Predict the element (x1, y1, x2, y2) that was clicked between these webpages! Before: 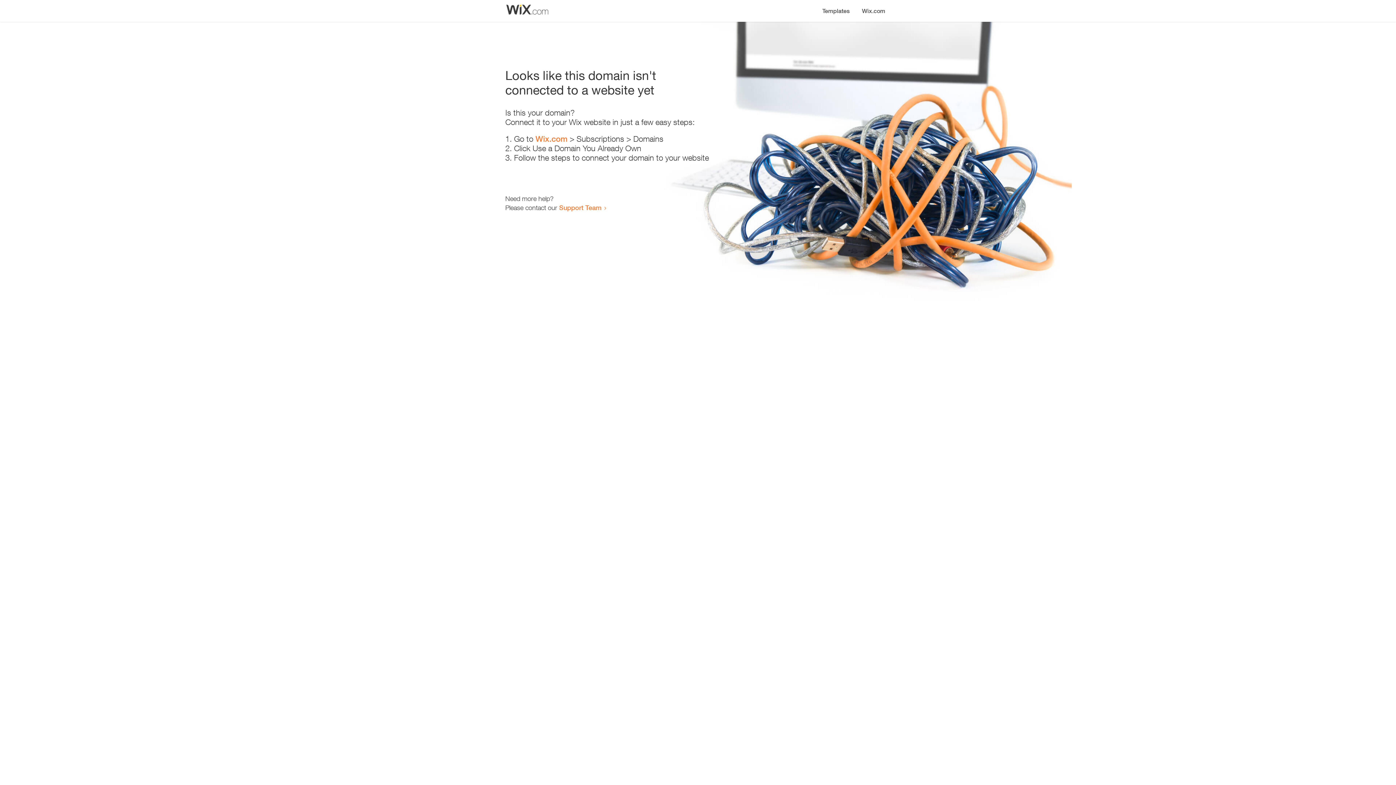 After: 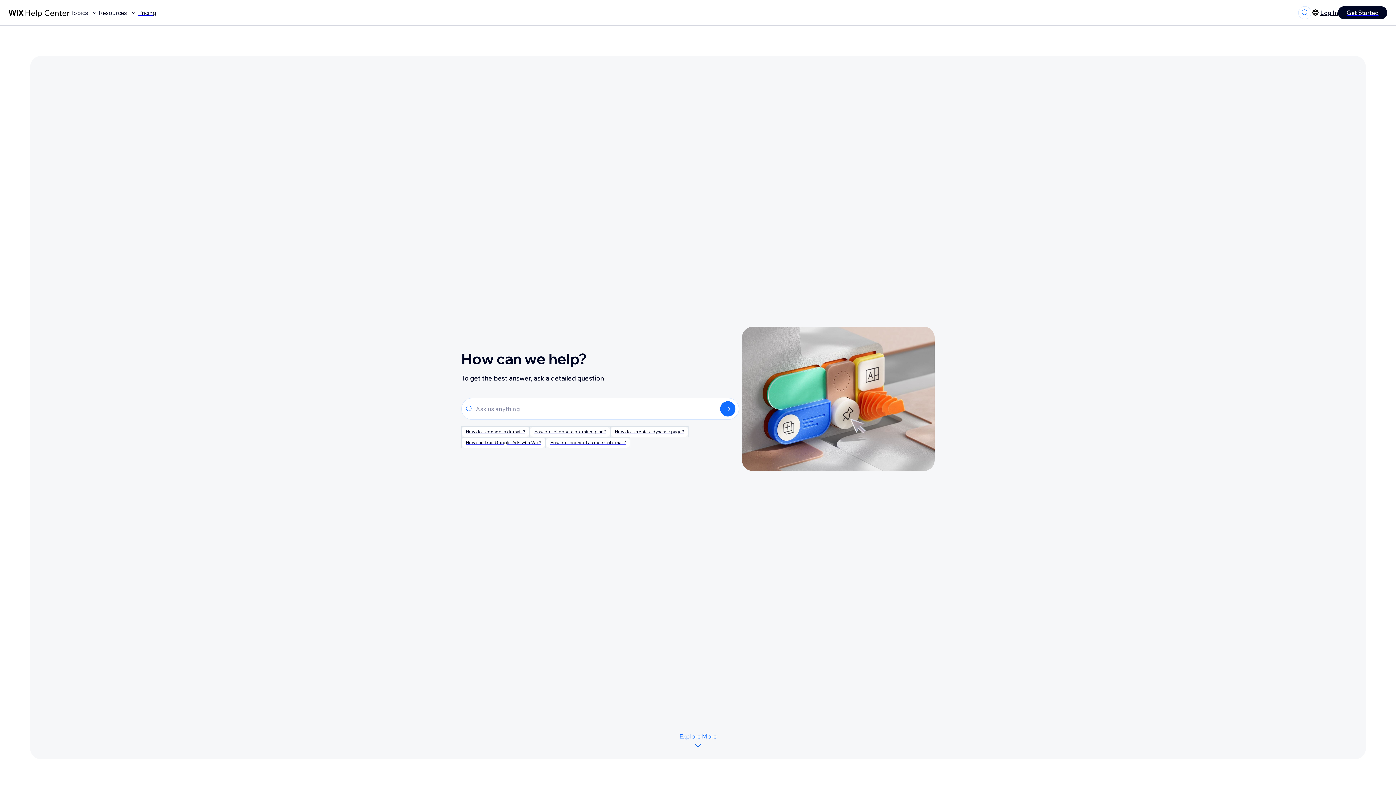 Action: bbox: (559, 203, 601, 211) label: Support Team